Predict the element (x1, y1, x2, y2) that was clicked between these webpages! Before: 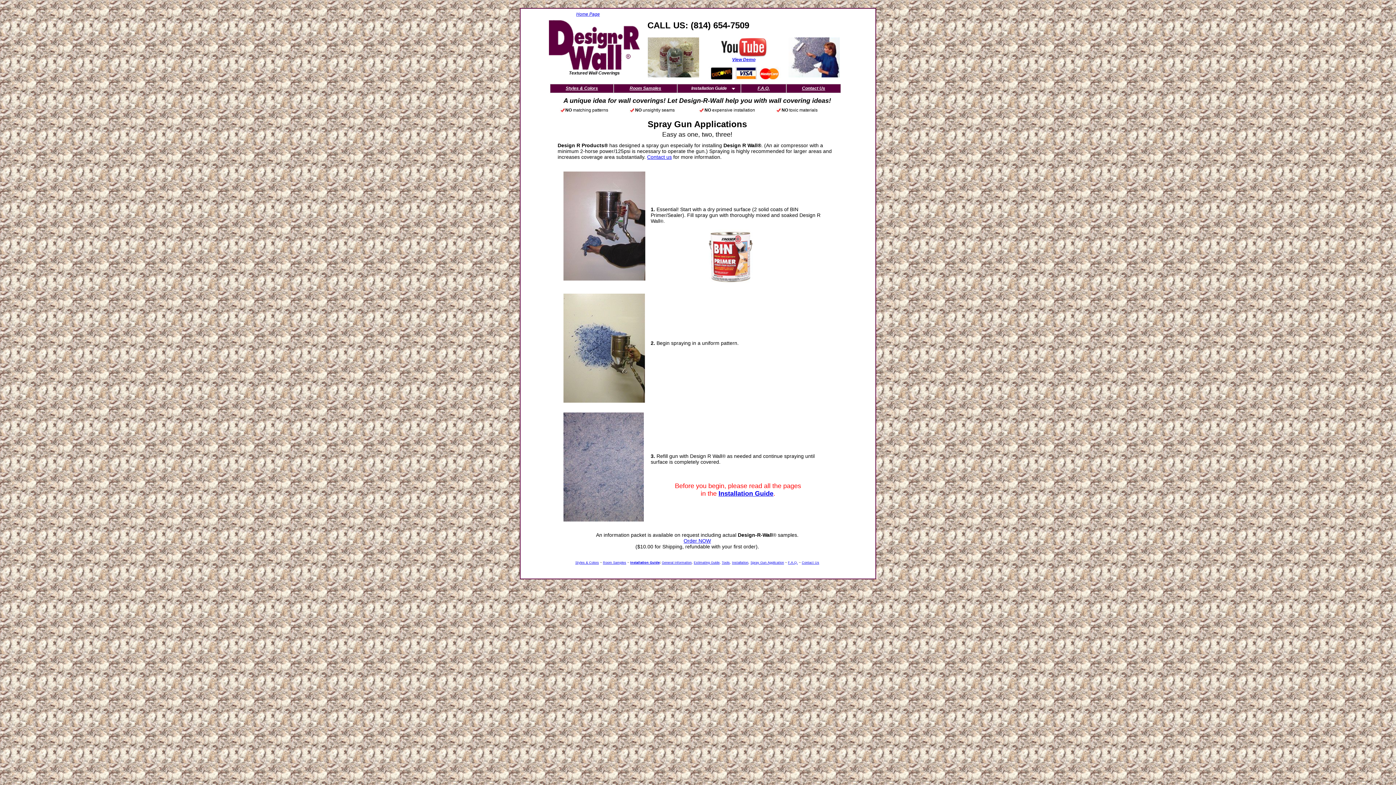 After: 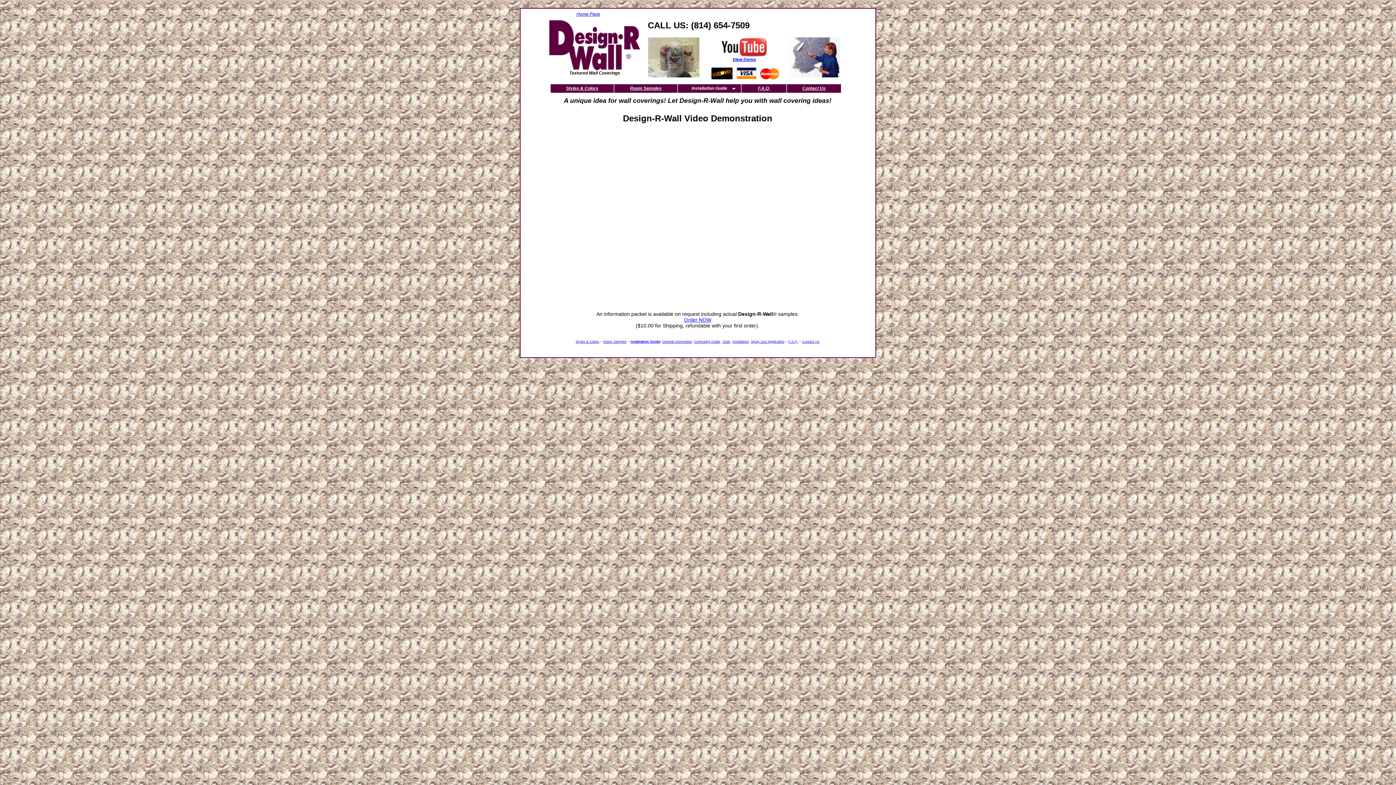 Action: bbox: (720, 53, 767, 58)